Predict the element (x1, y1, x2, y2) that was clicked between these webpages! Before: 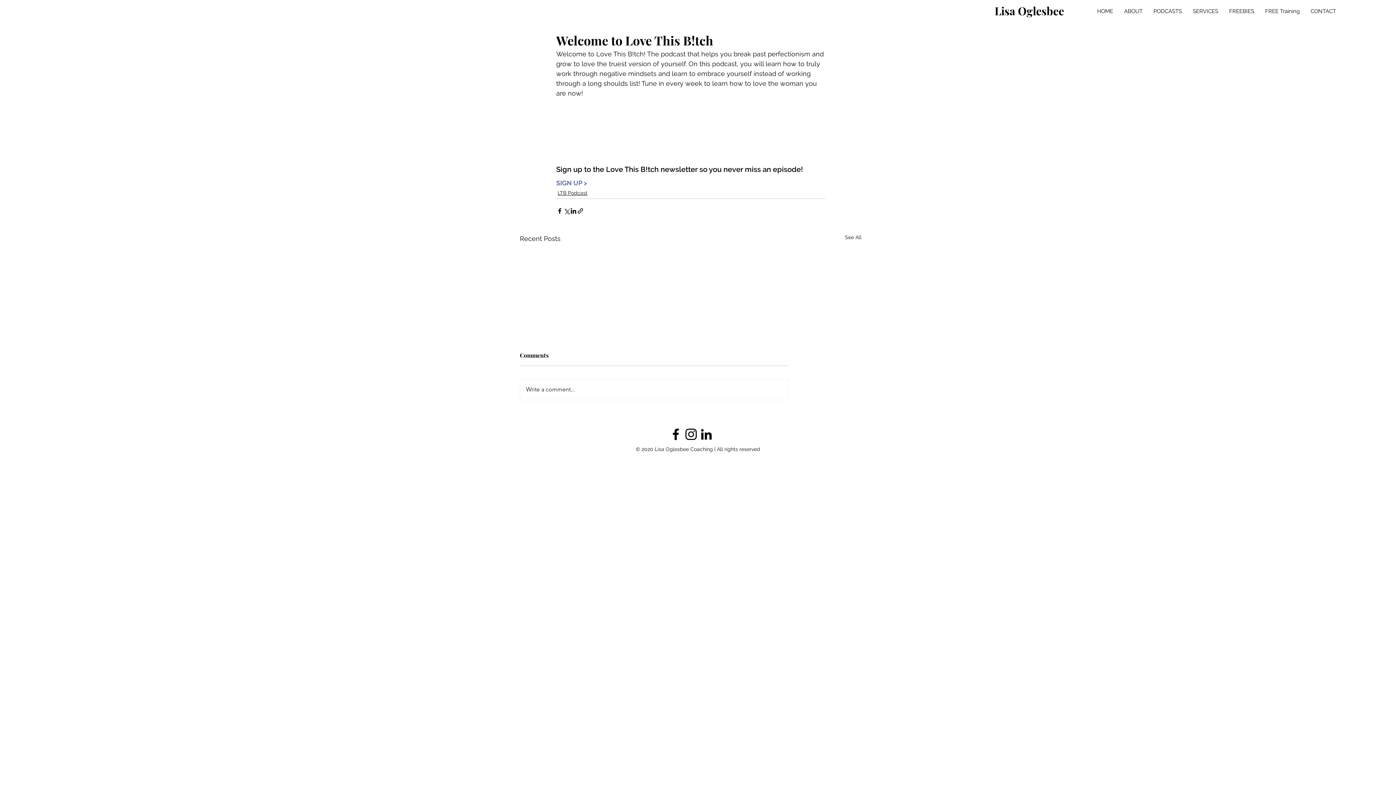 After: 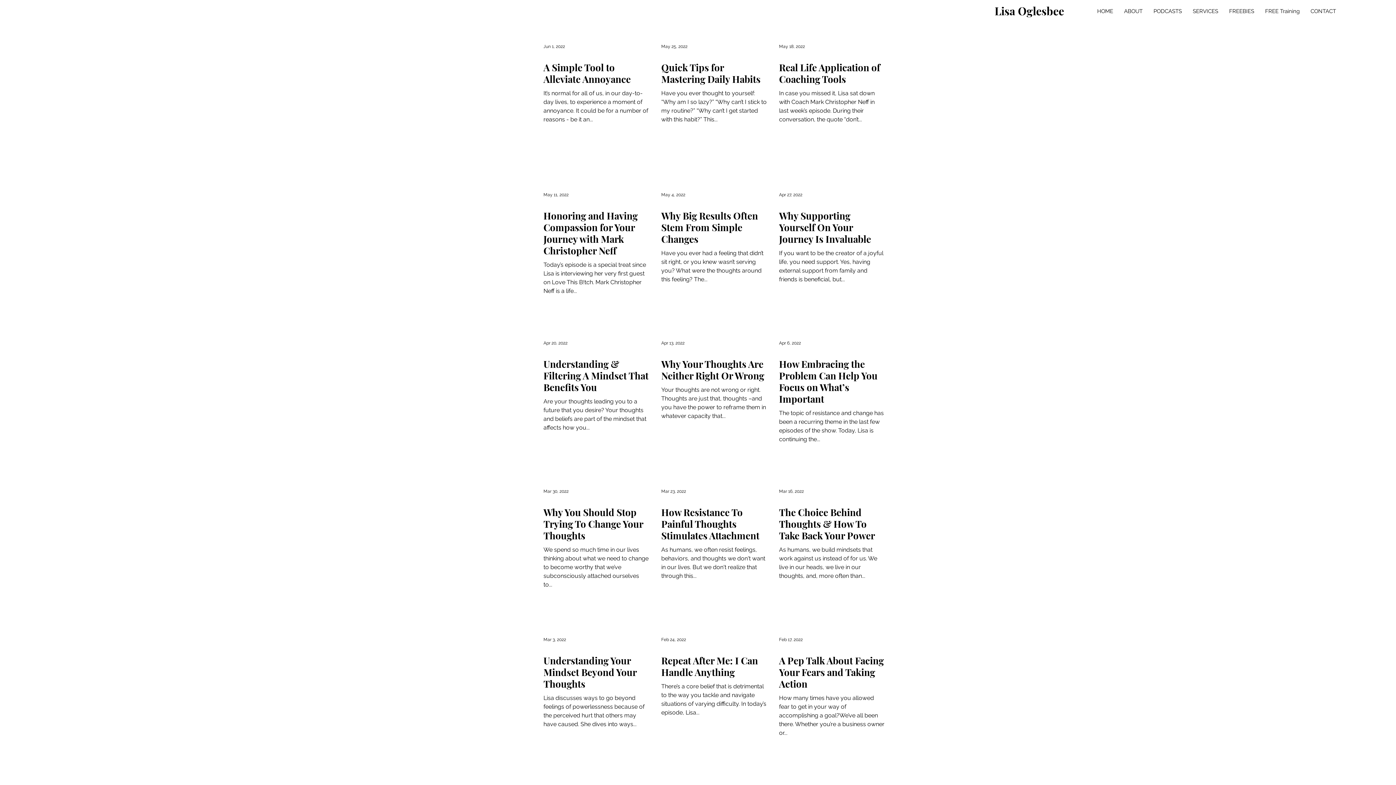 Action: bbox: (845, 233, 861, 243) label: See All